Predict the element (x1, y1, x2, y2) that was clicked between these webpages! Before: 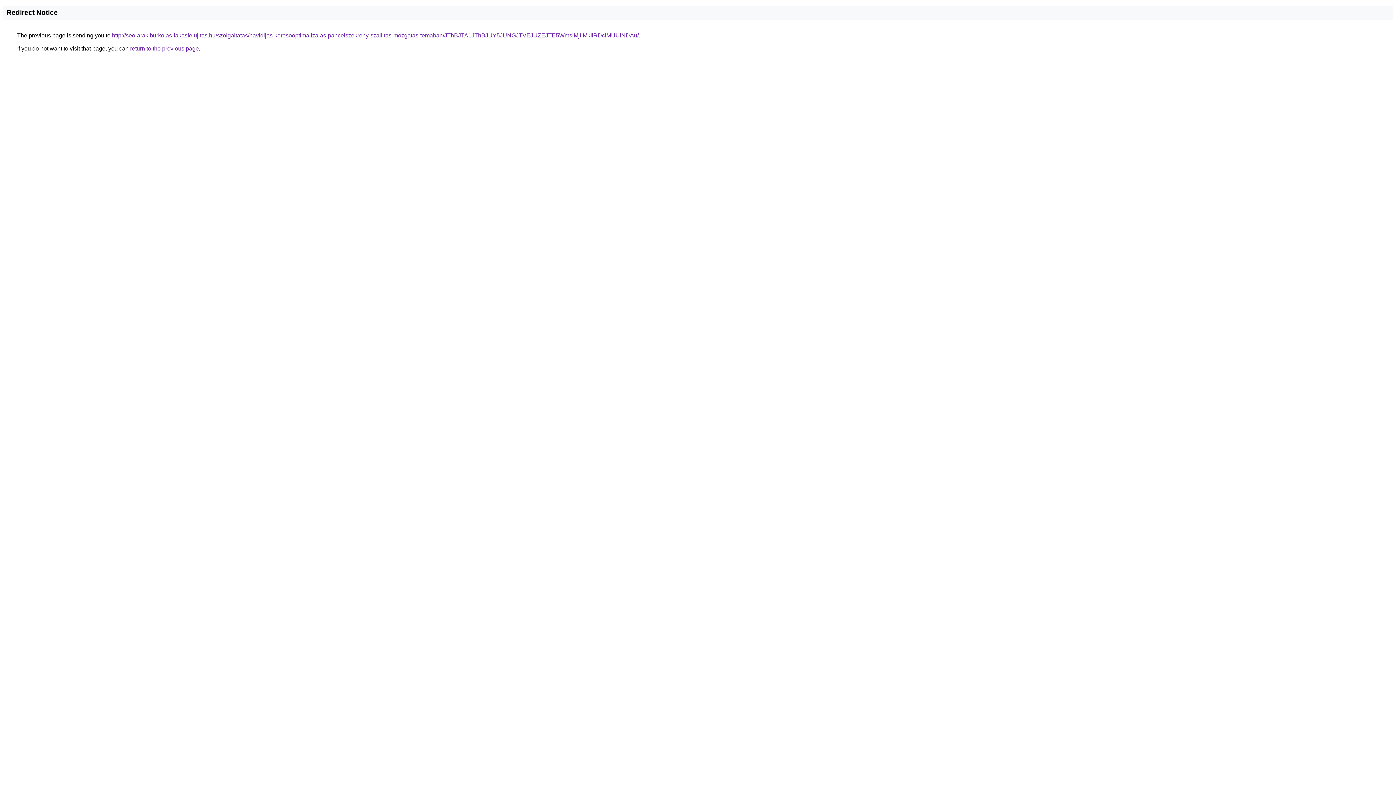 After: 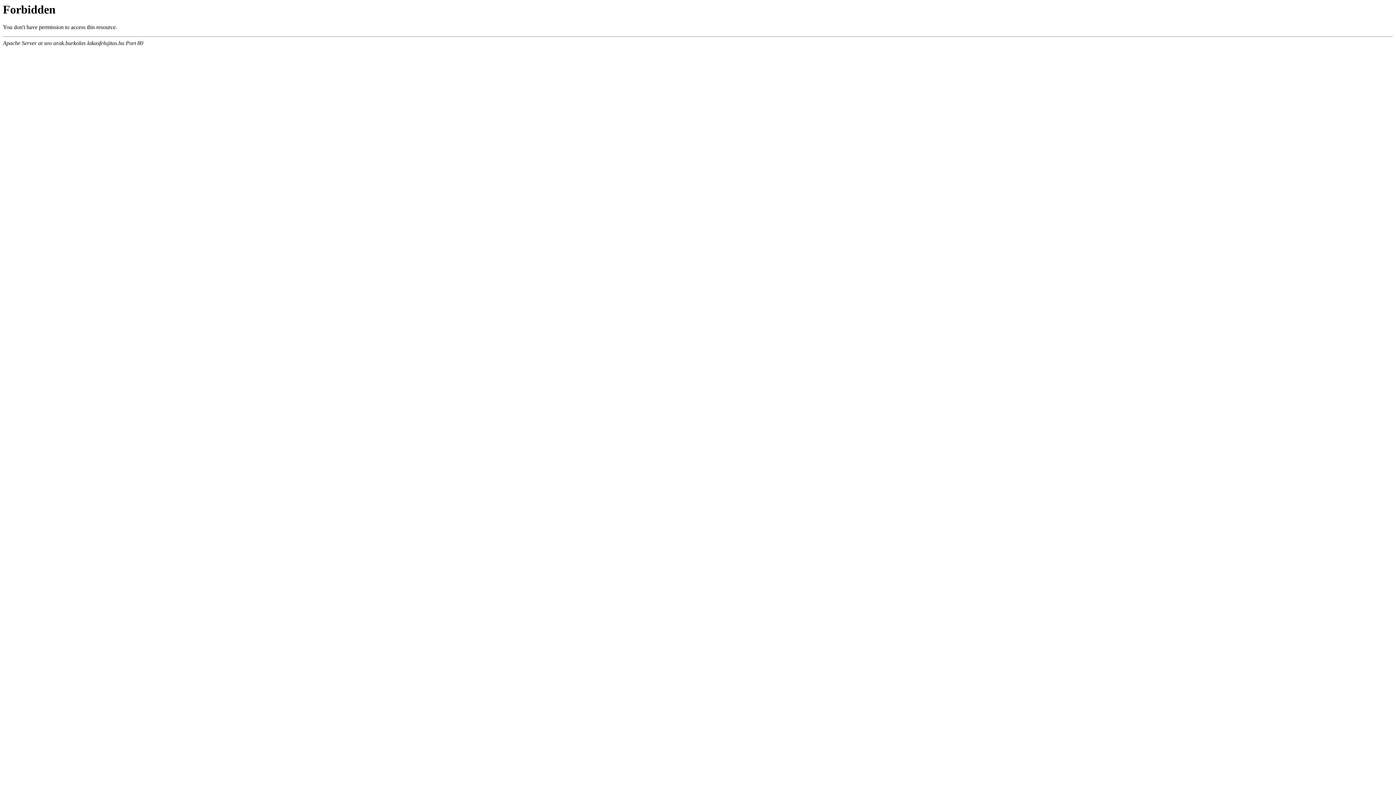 Action: bbox: (112, 32, 638, 38) label: http://seo-arak.burkolas-lakasfelujitas.hu/szolgaltatas/havidijas-keresooptimalizalas-pancelszekreny-szallitas-mozgatas-temaban/JThBJTA1JThBJUY5JUNGJTVEJUZEJTE5WmslMjIlMkIlRDclMUUlNDAu/